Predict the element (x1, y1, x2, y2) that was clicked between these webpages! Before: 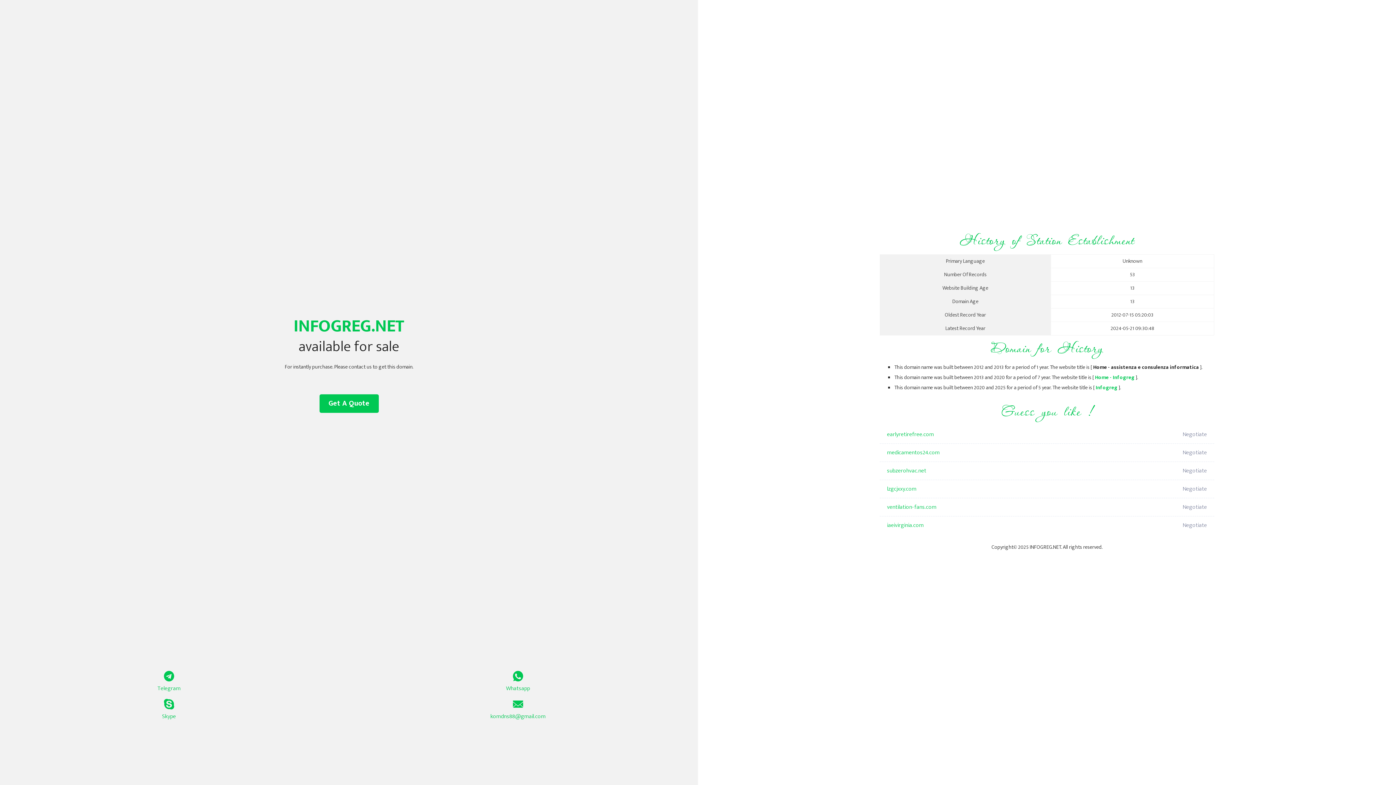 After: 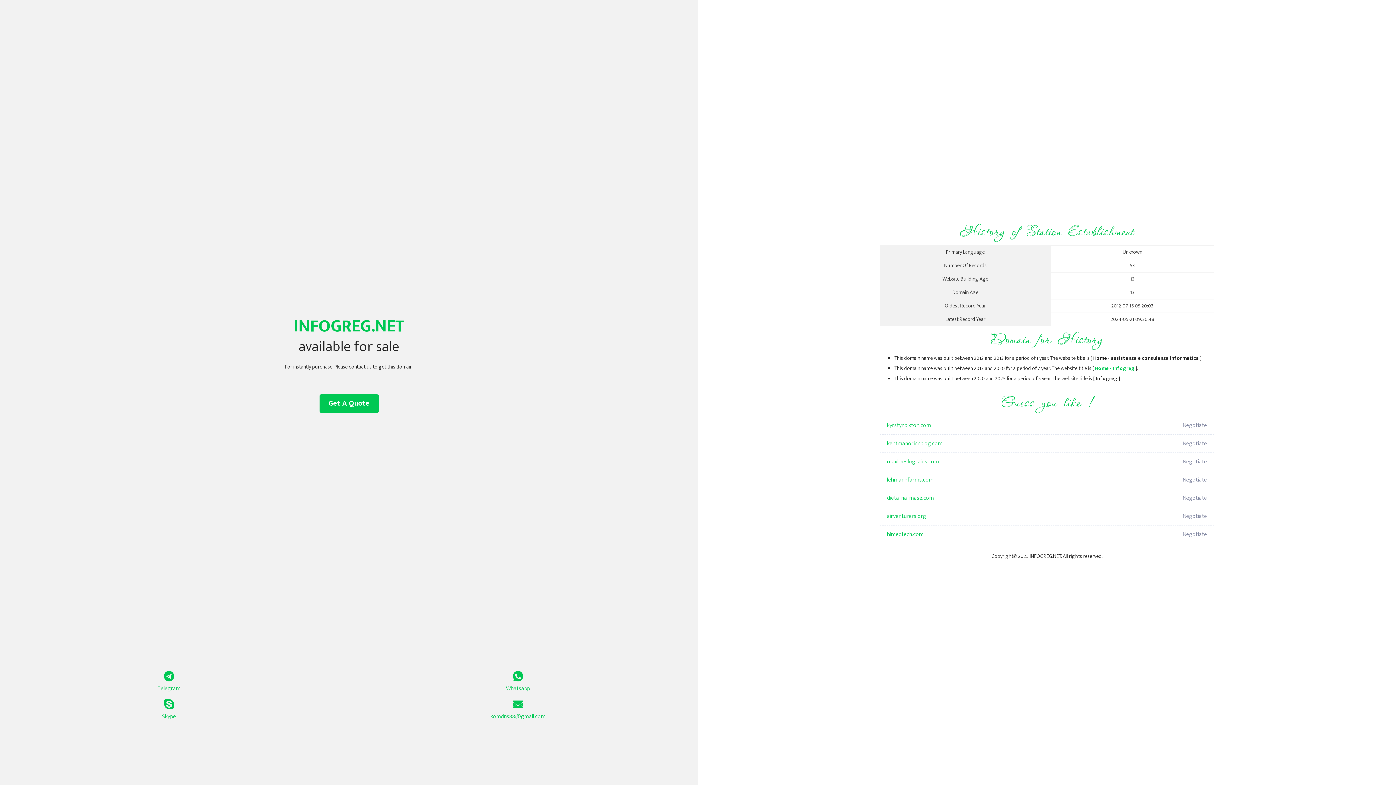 Action: bbox: (1096, 383, 1117, 392) label: Infogreg